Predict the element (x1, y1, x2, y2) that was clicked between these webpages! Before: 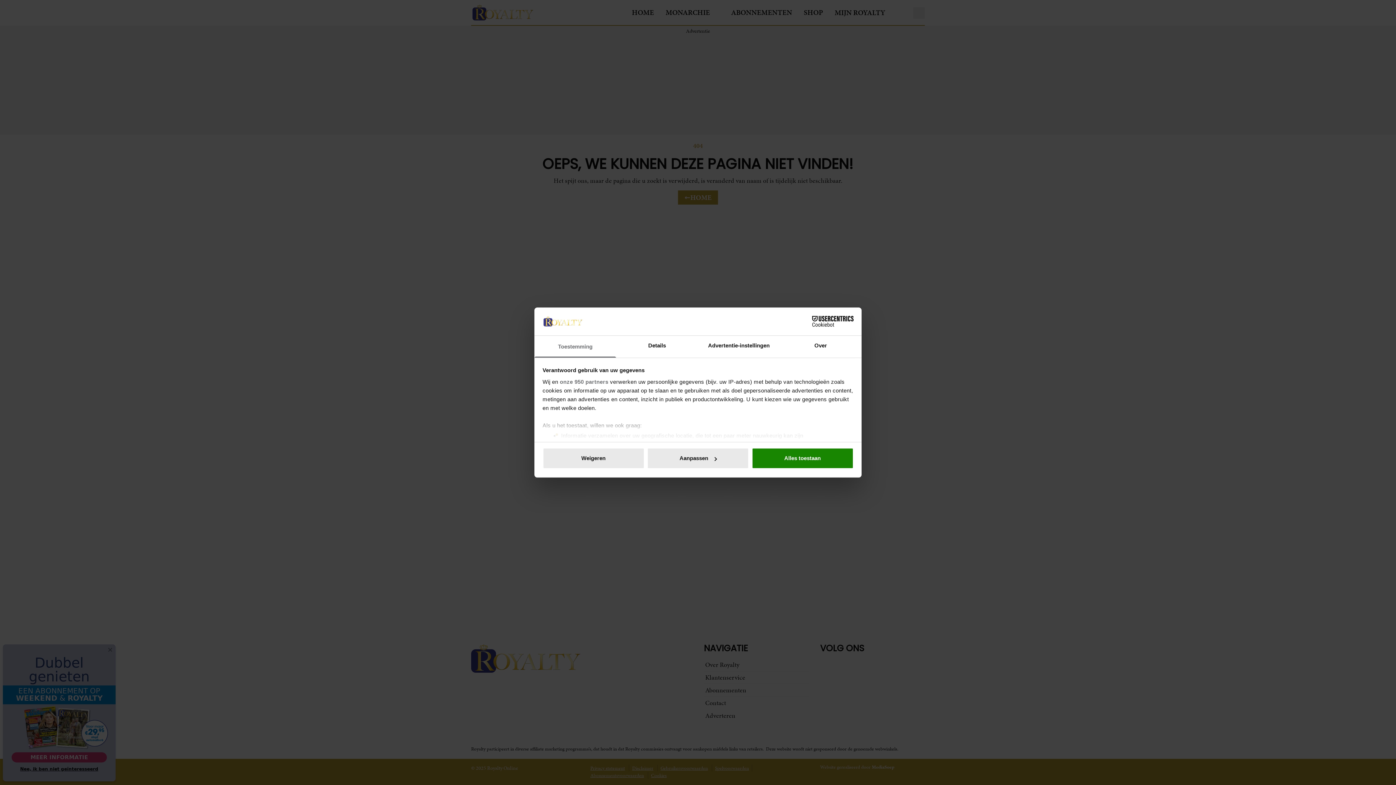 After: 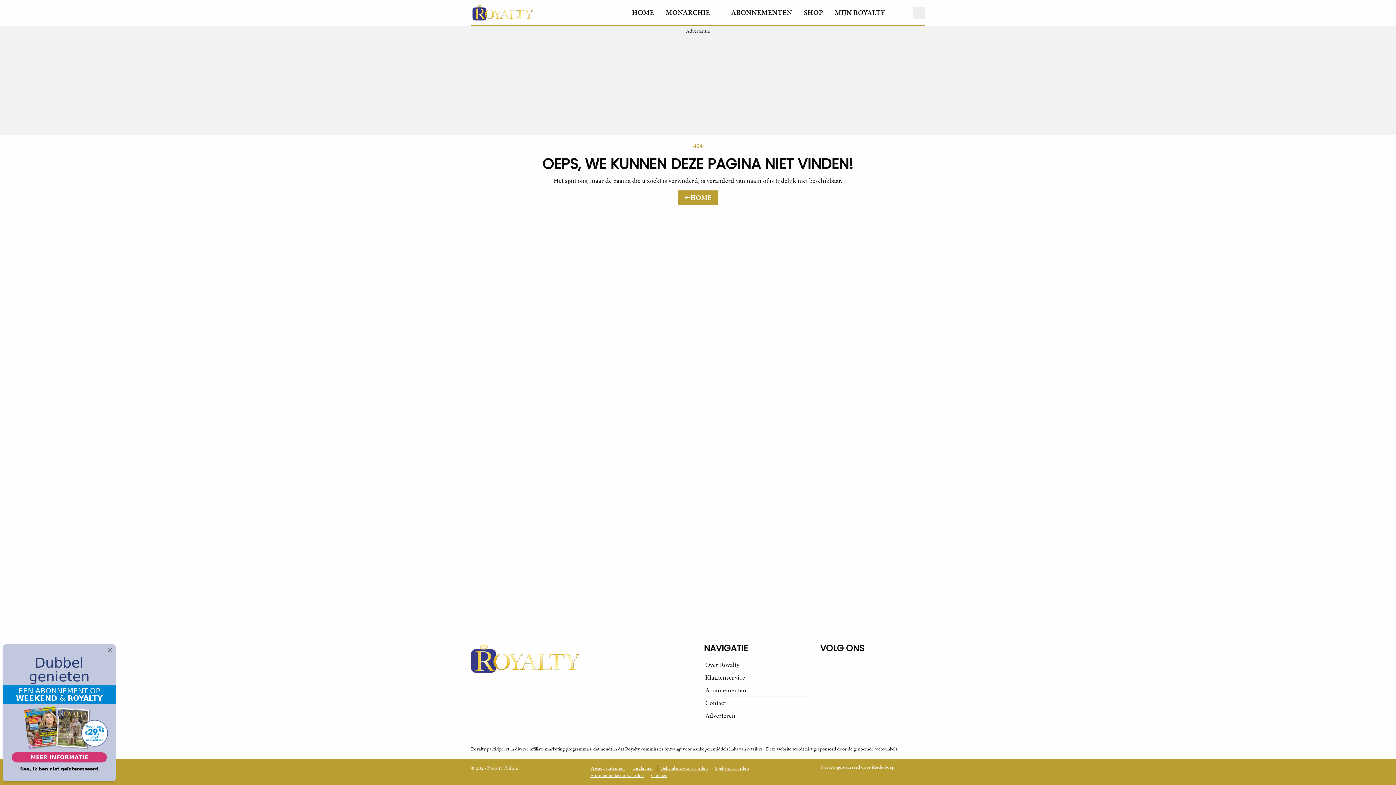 Action: bbox: (751, 448, 853, 469) label: Alles toestaan